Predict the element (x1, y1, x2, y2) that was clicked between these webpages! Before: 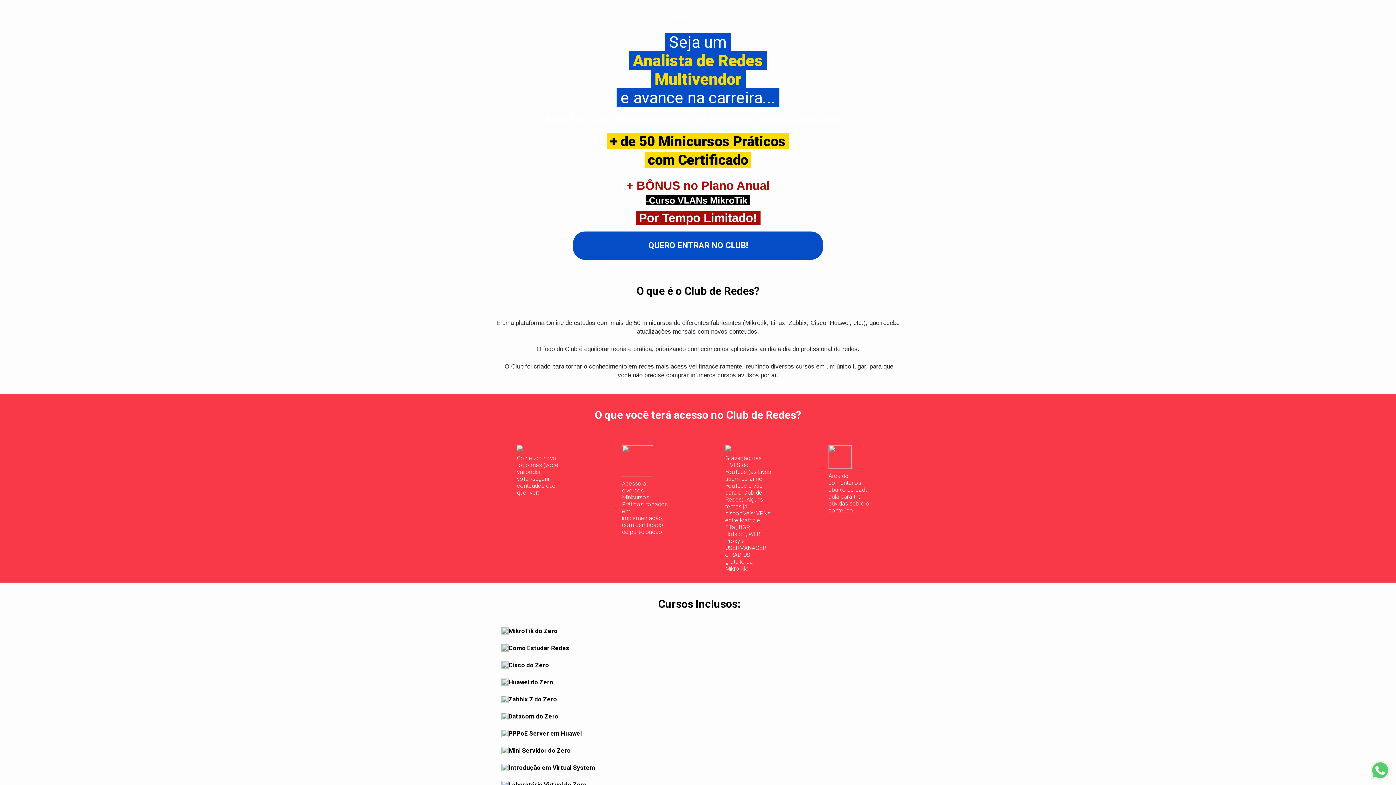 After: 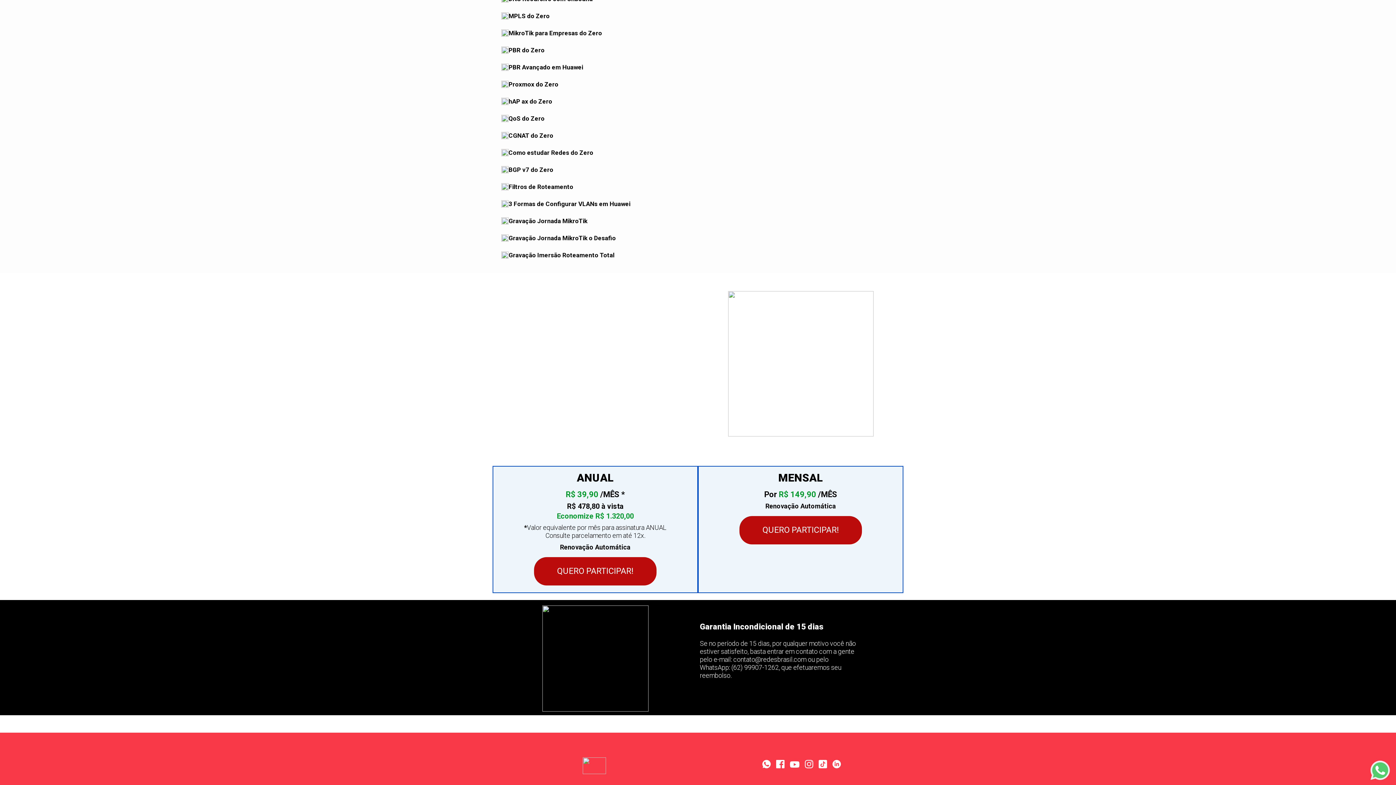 Action: label: QUERO ENTRAR NO CLUB! bbox: (572, 231, 823, 260)